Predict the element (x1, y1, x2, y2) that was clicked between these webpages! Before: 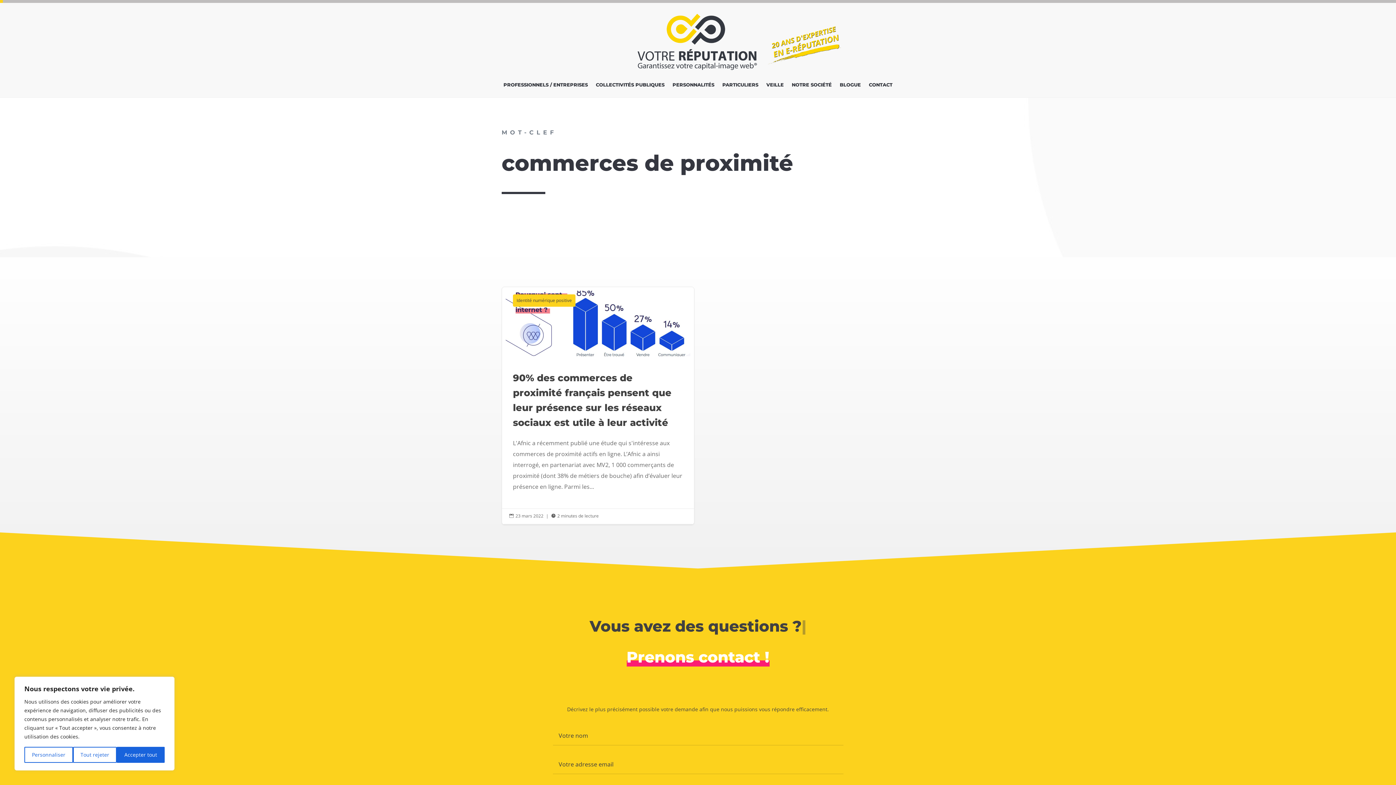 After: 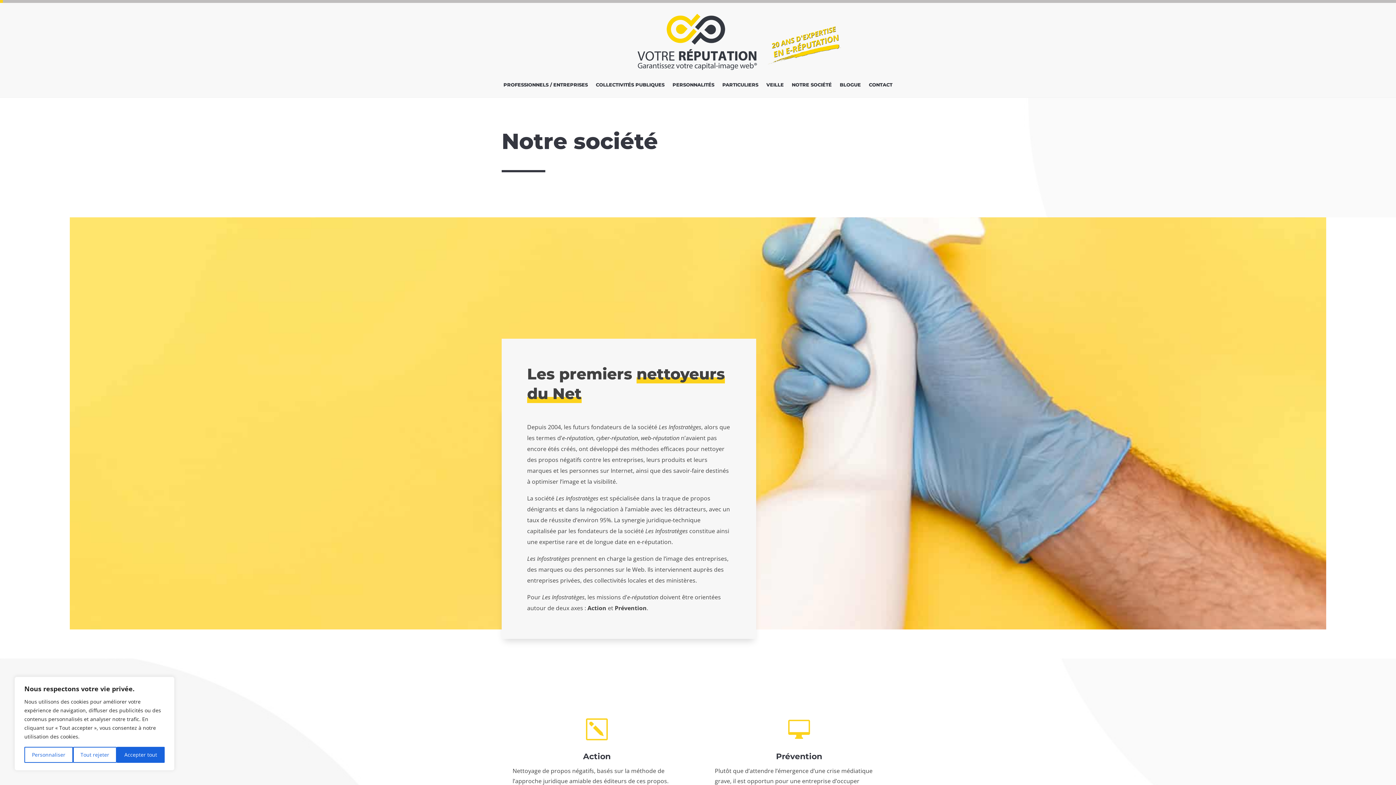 Action: bbox: (792, 82, 832, 90) label: NOTRE SOCIÉTÉ